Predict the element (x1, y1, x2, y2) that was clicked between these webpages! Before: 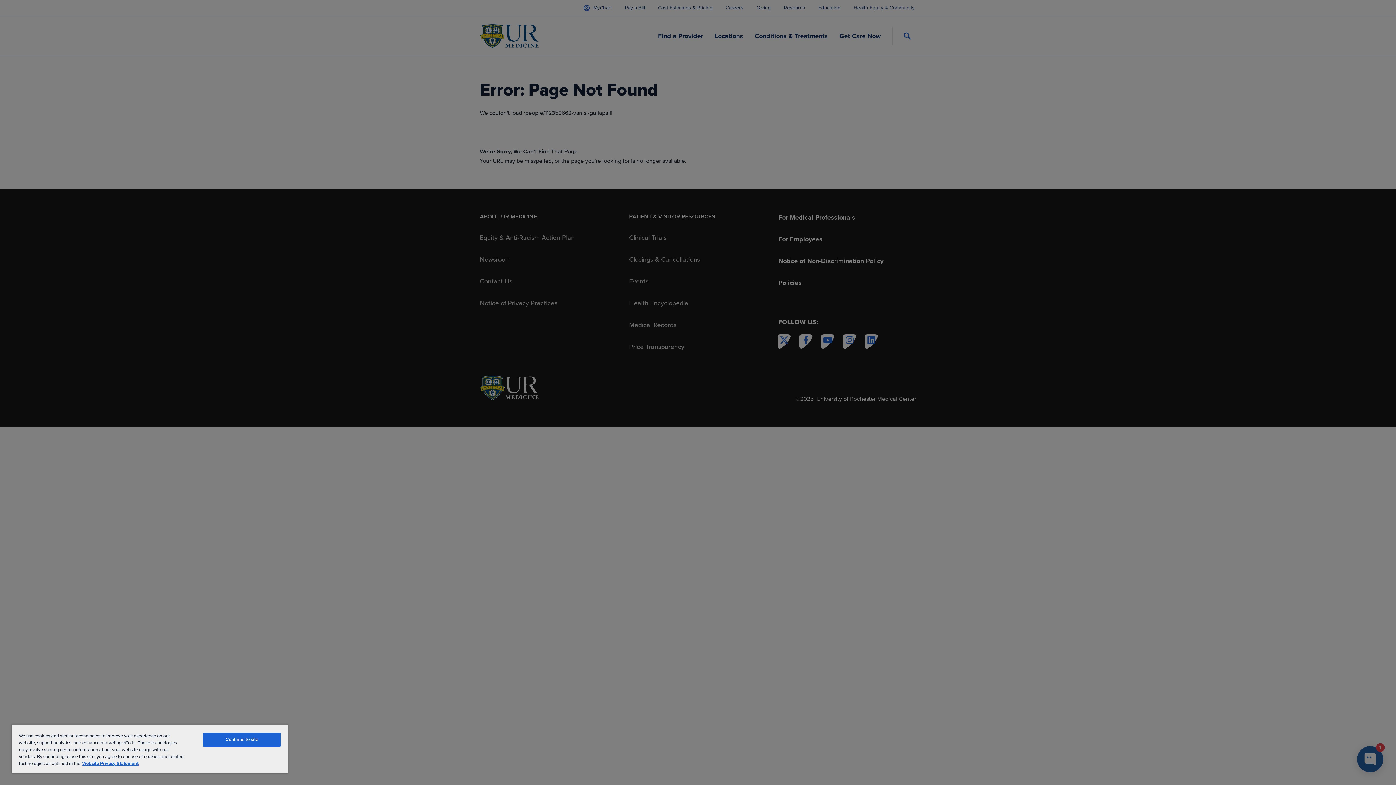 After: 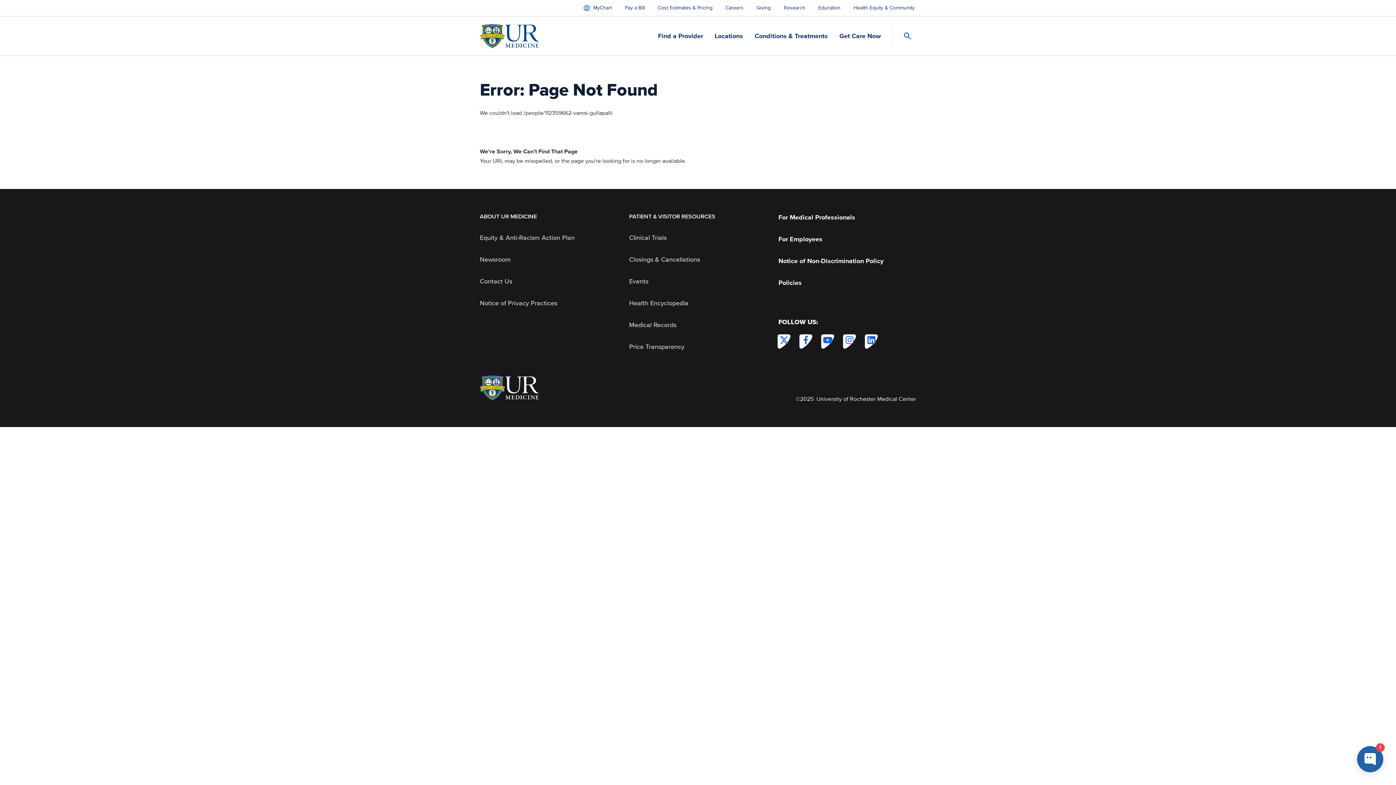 Action: label: Continue to site bbox: (203, 733, 280, 747)